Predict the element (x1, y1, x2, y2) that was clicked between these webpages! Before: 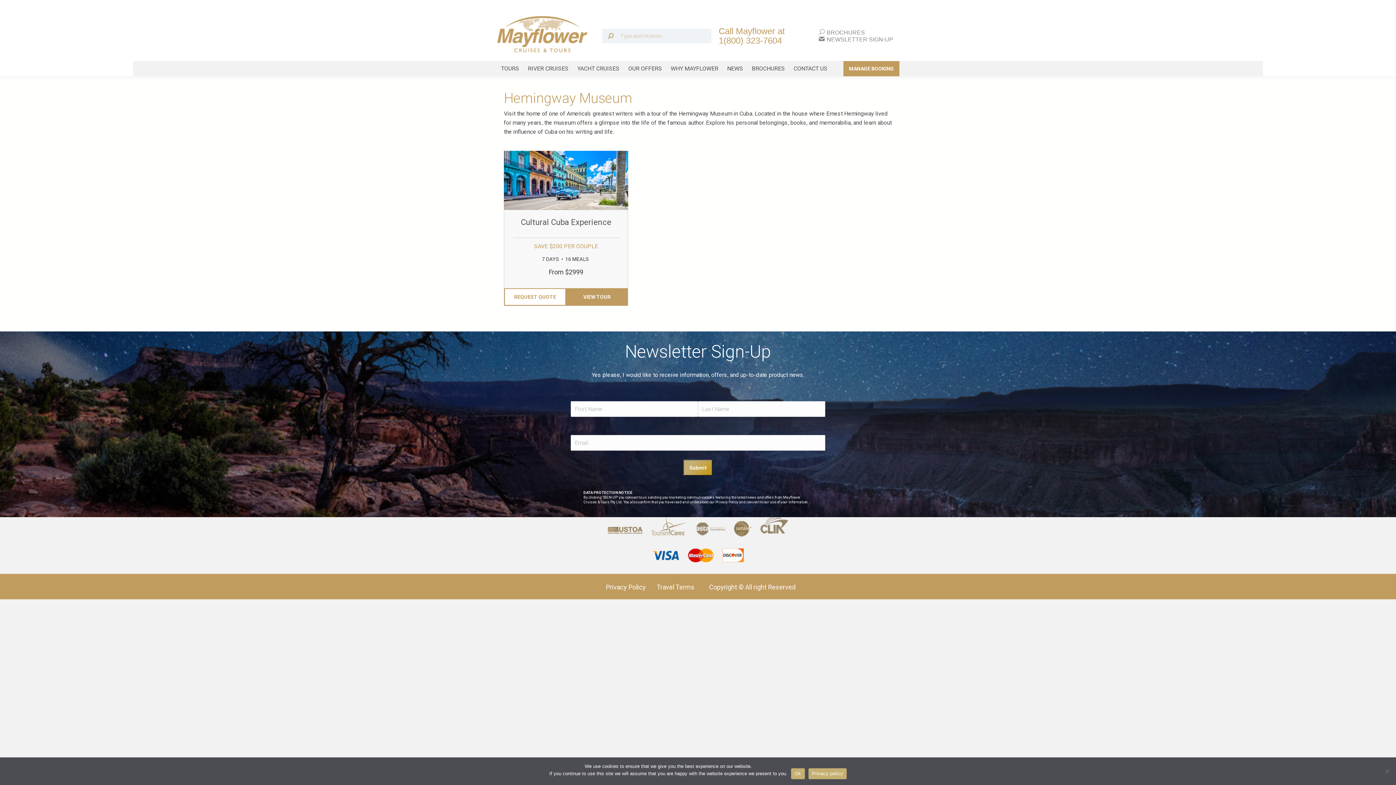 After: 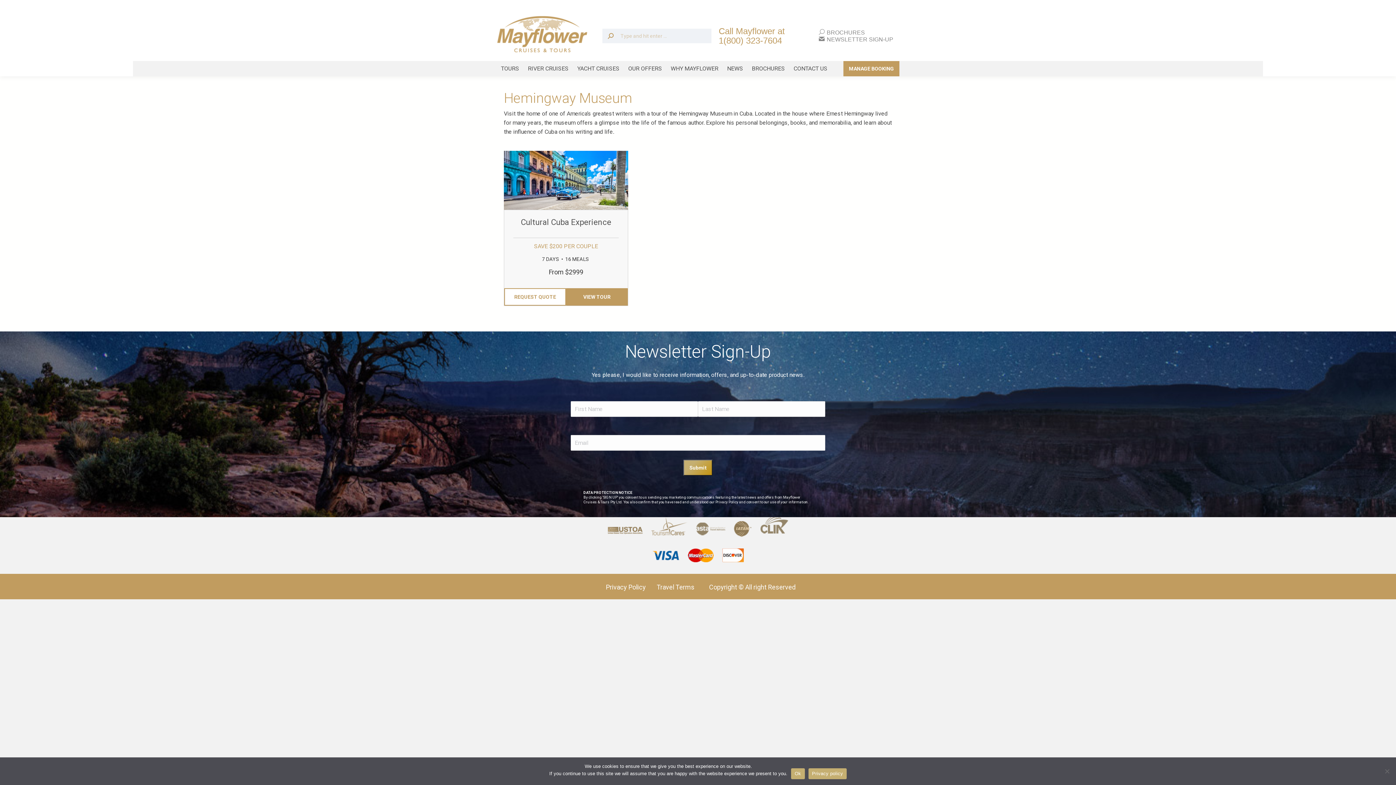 Action: label: Privacy policy bbox: (808, 768, 846, 779)